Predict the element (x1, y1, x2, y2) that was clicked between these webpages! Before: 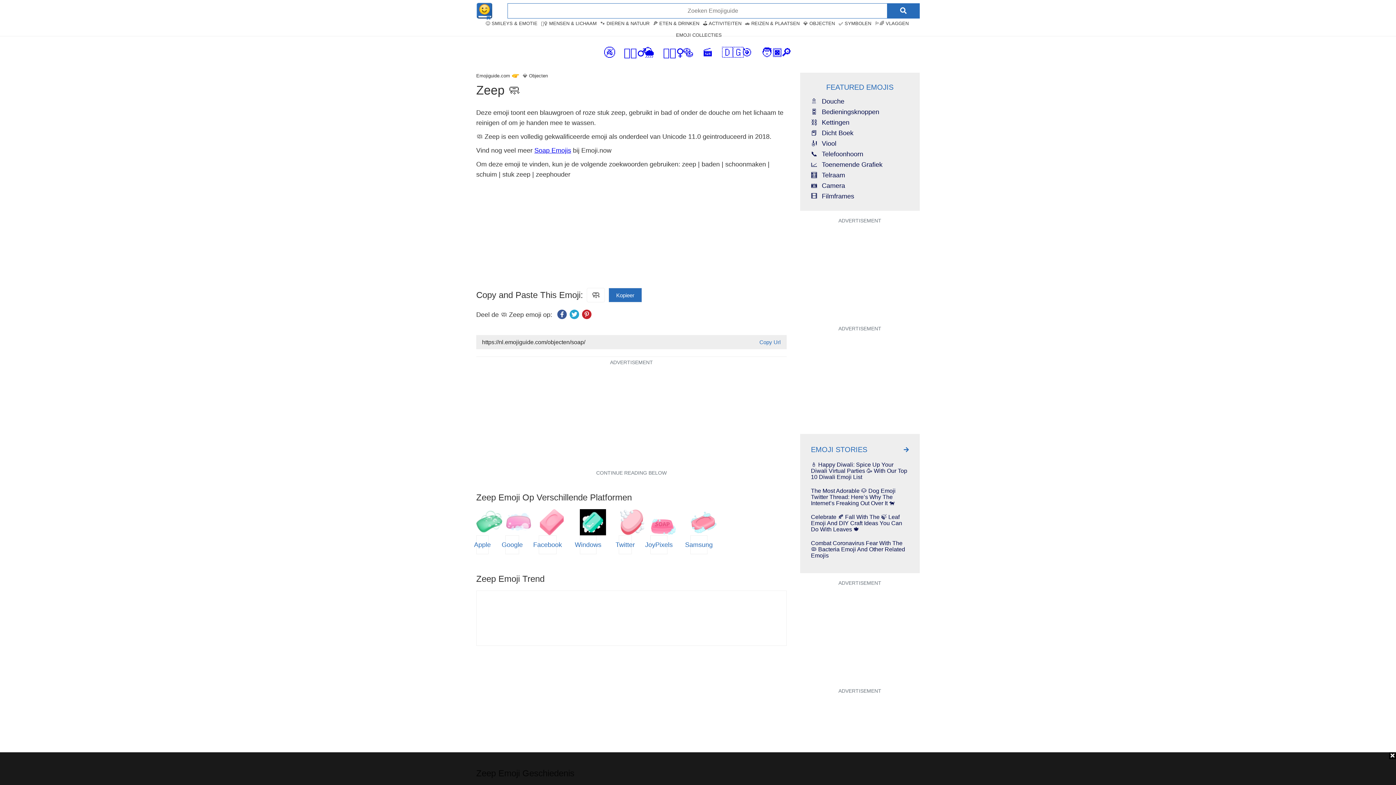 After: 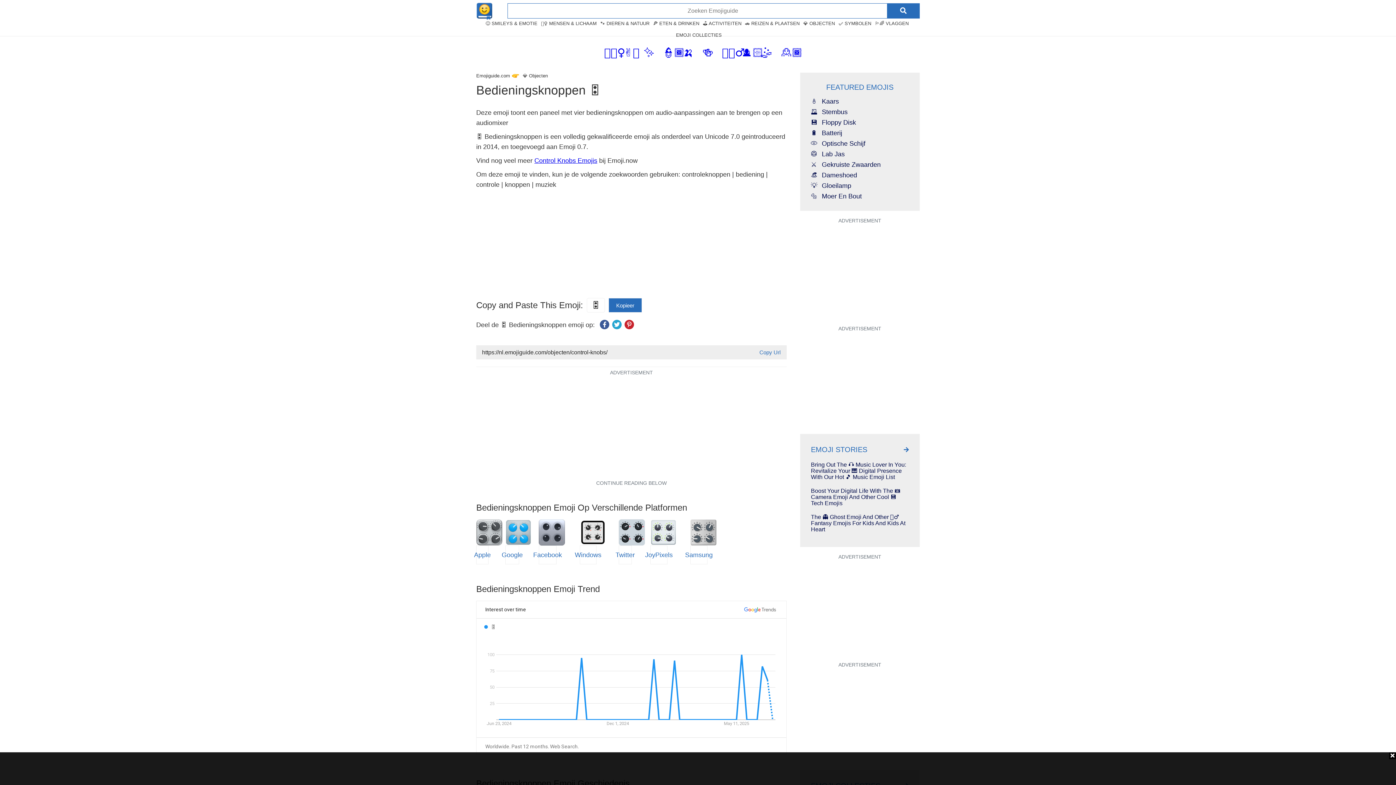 Action: bbox: (811, 108, 909, 115) label: 🎛️
Bedieningsknoppen